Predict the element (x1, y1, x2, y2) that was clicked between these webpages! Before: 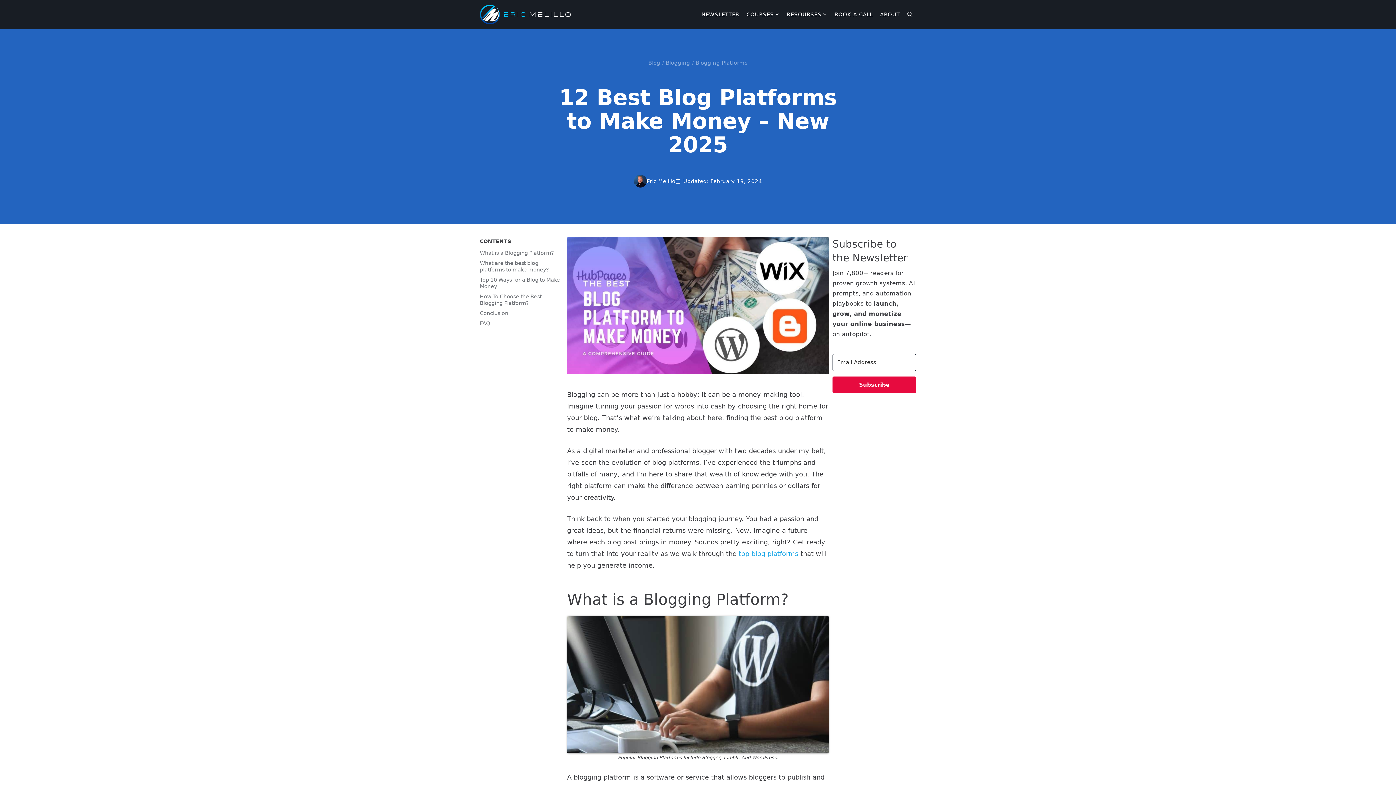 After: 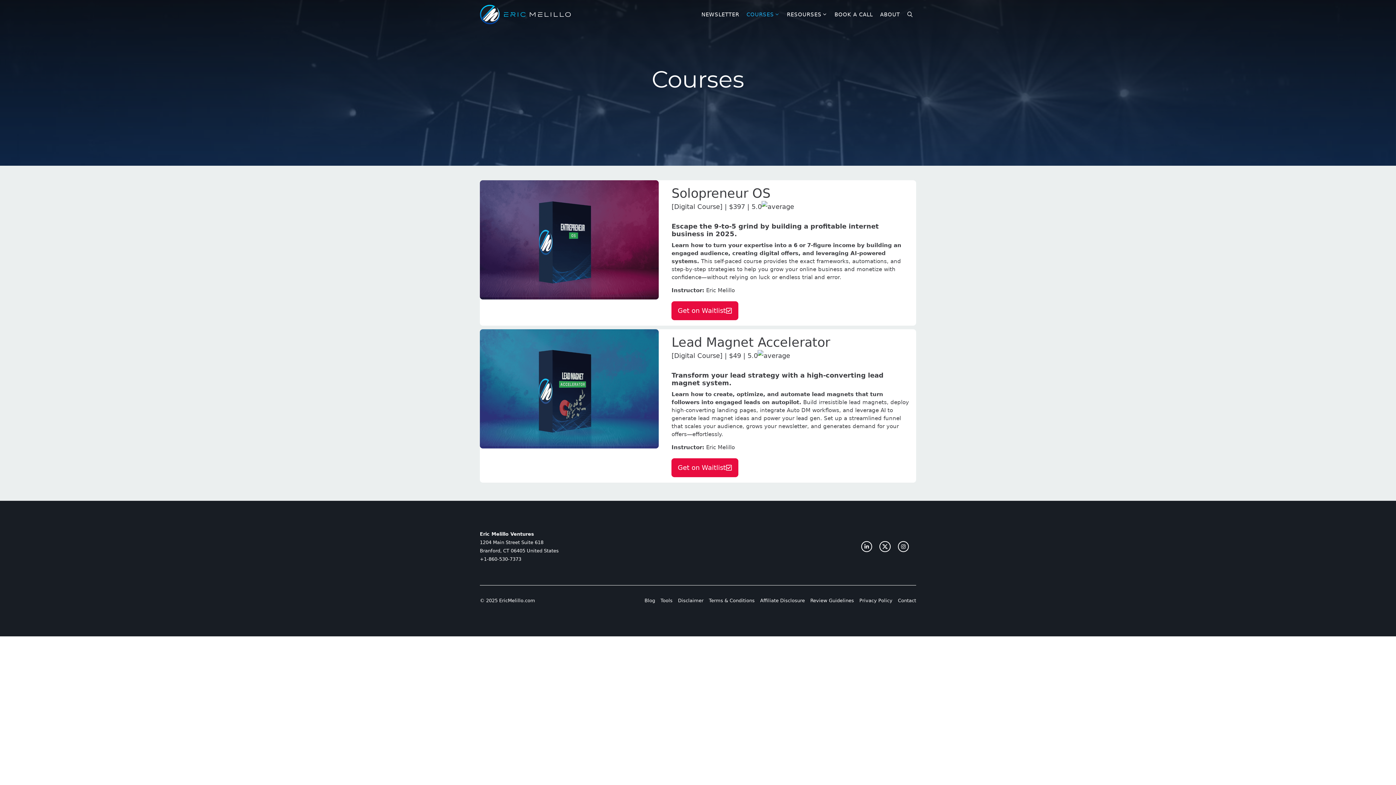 Action: bbox: (743, 3, 783, 25) label: COURSES